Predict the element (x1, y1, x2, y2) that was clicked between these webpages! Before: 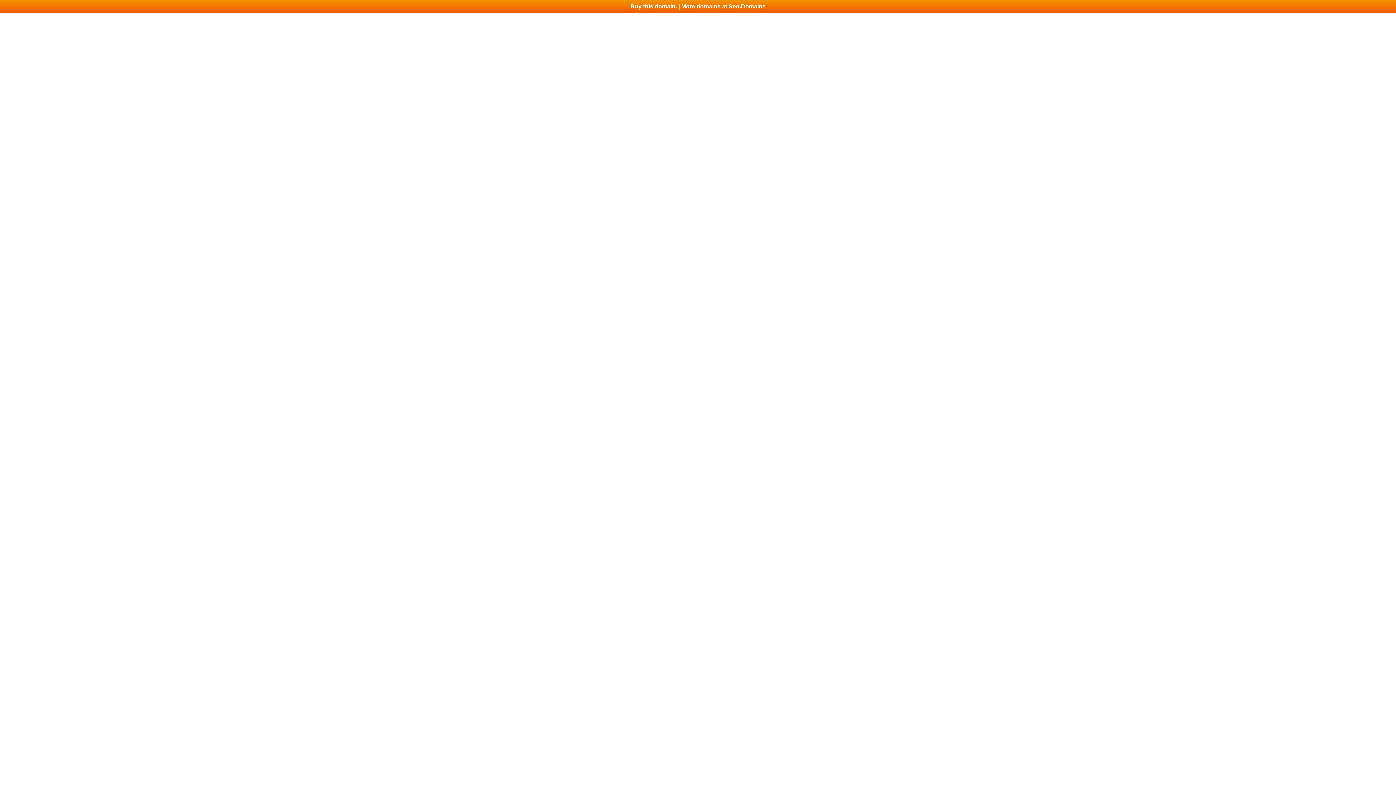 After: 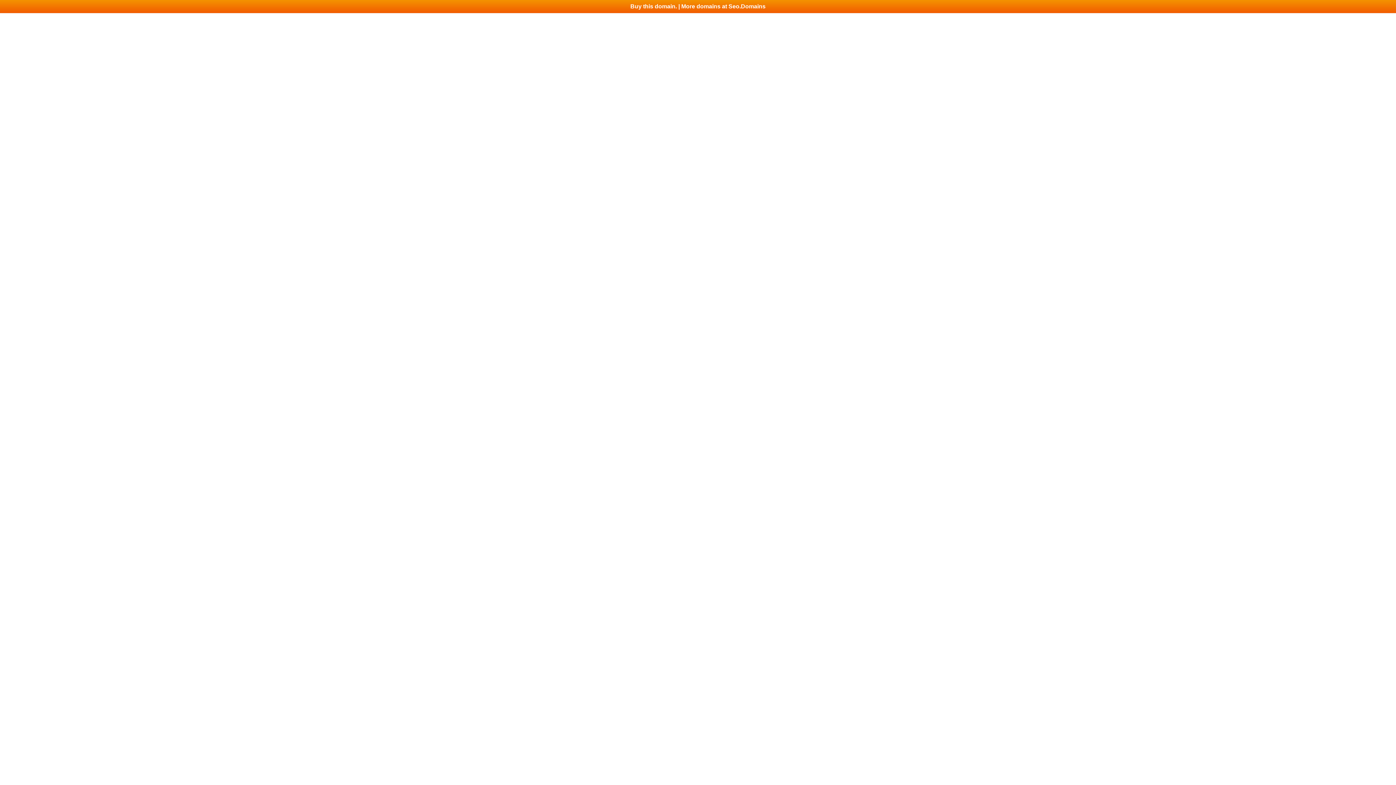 Action: bbox: (0, 0, 1396, 13) label: Buy this domain. | More domains at Seo.Domains